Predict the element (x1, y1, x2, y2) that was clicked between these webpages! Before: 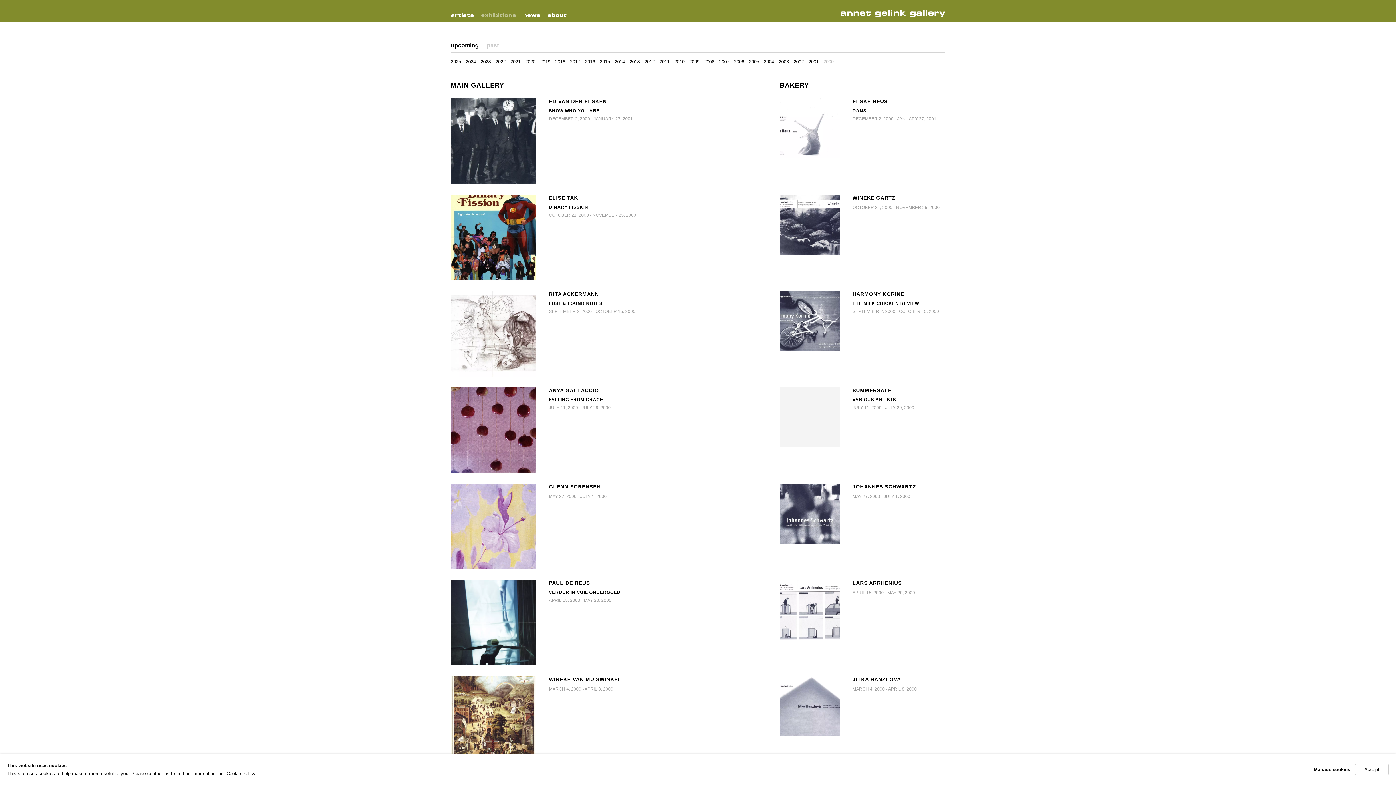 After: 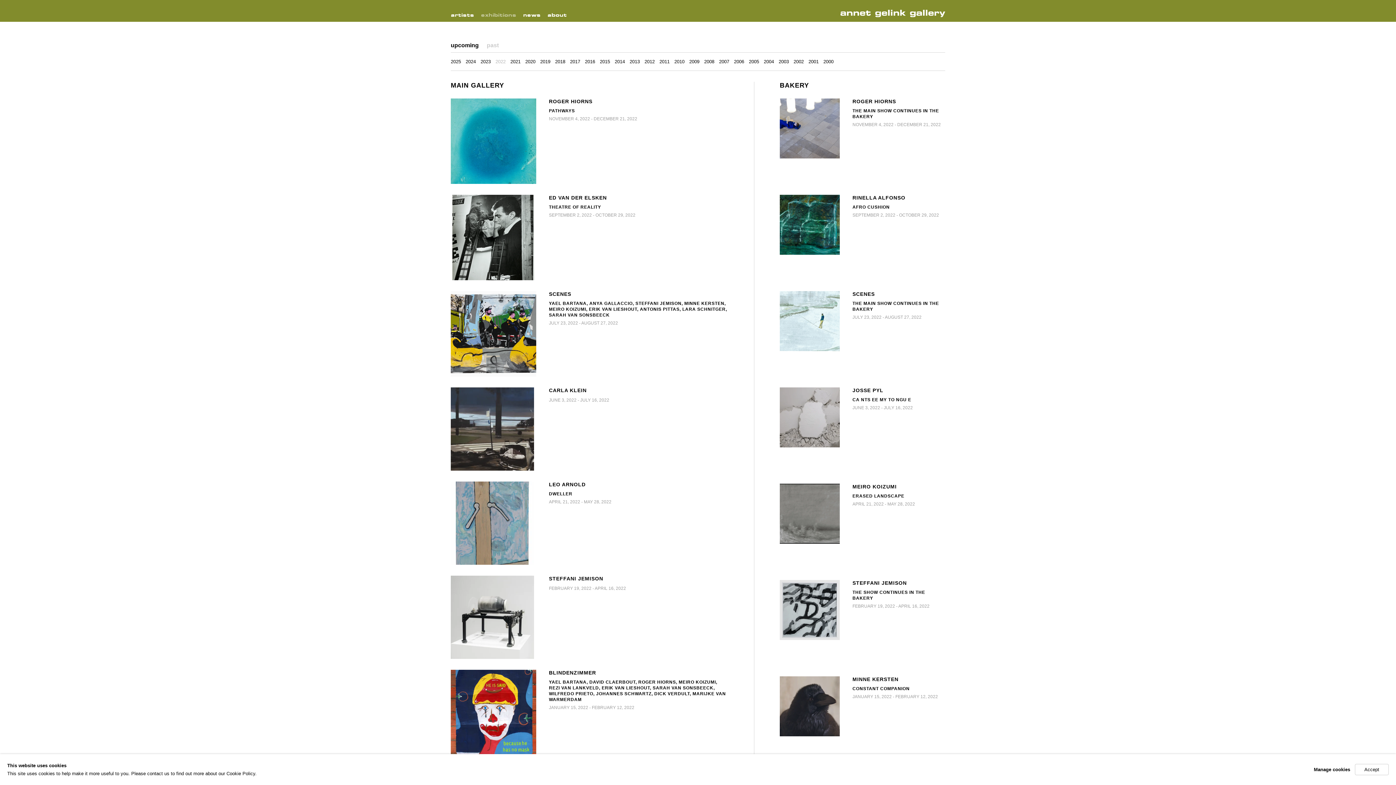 Action: label: 2022 bbox: (495, 58, 505, 64)